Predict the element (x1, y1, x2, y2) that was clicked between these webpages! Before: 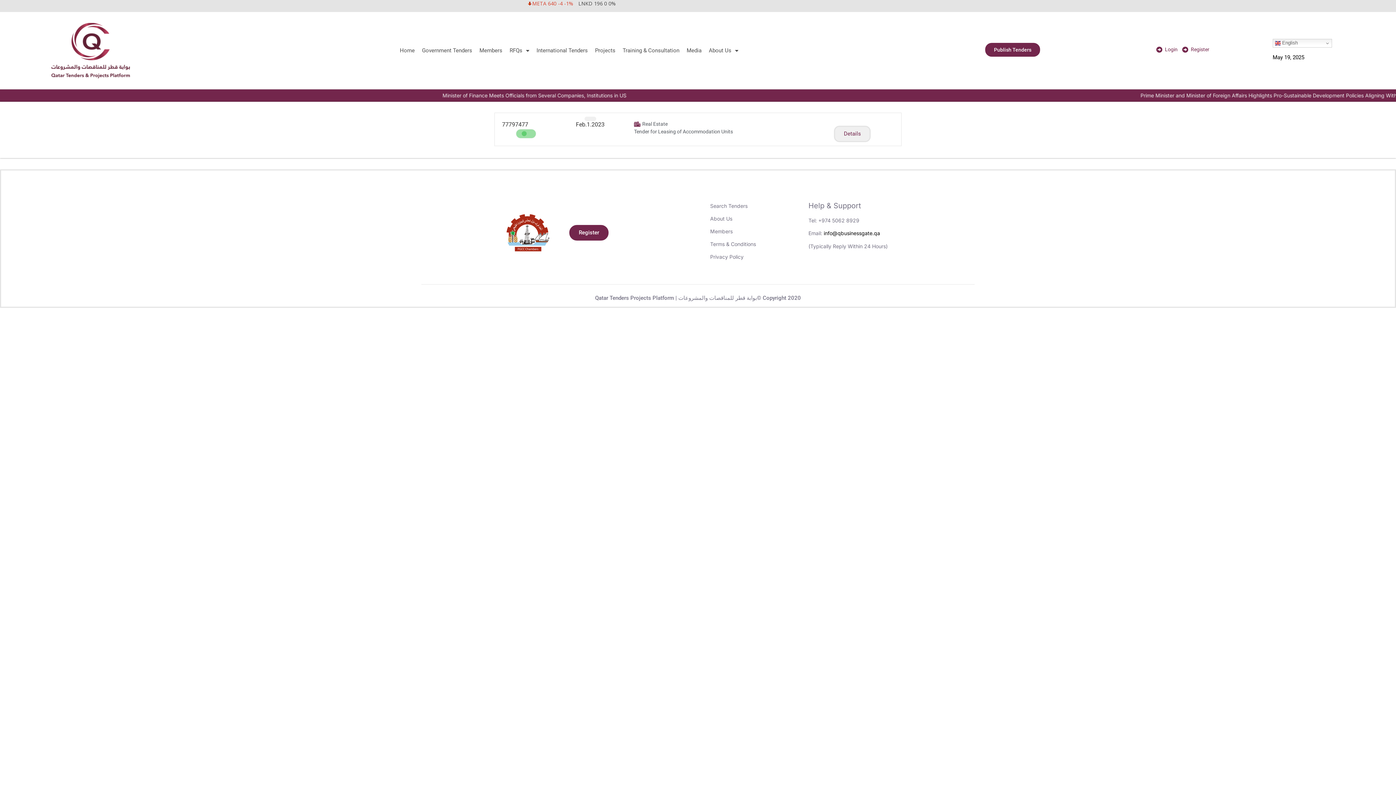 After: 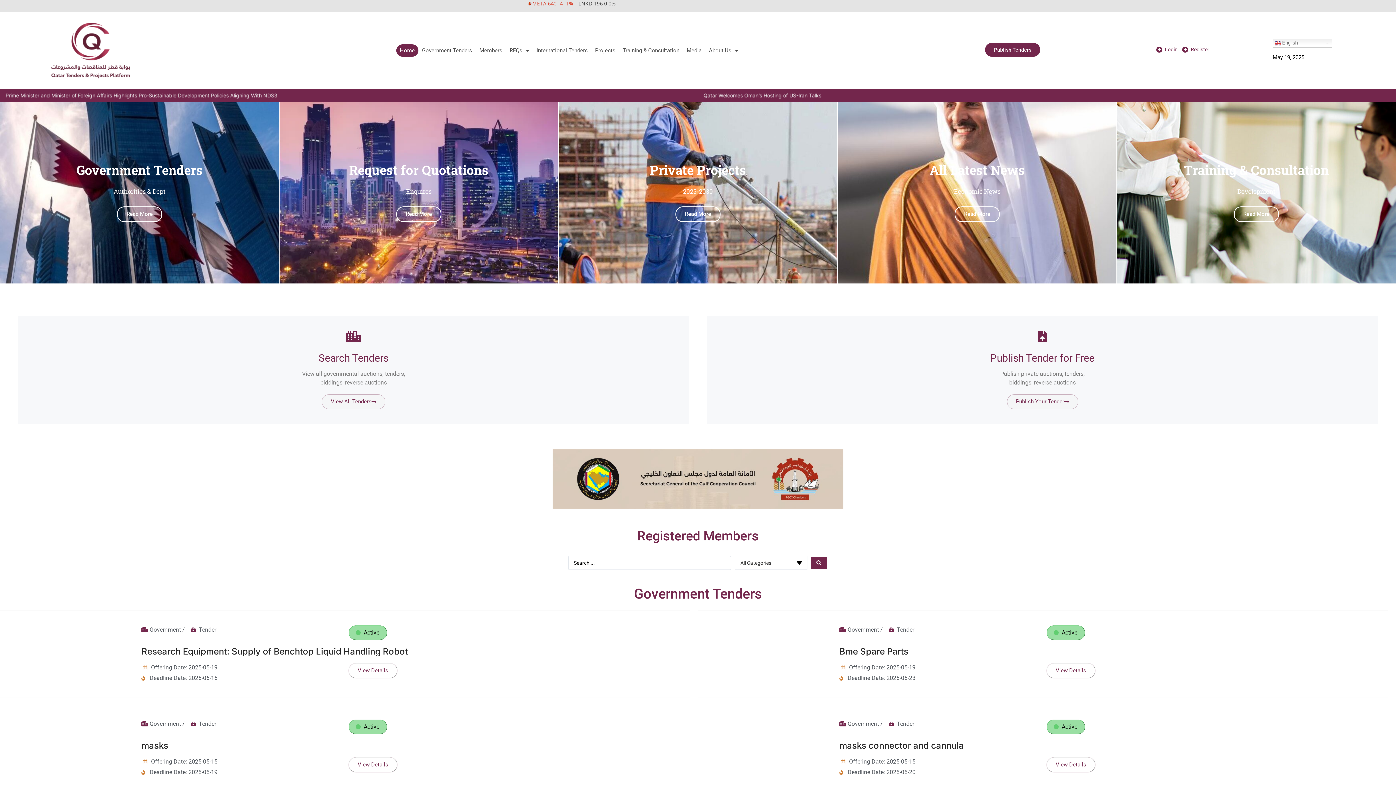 Action: bbox: (396, 44, 418, 56) label: Home